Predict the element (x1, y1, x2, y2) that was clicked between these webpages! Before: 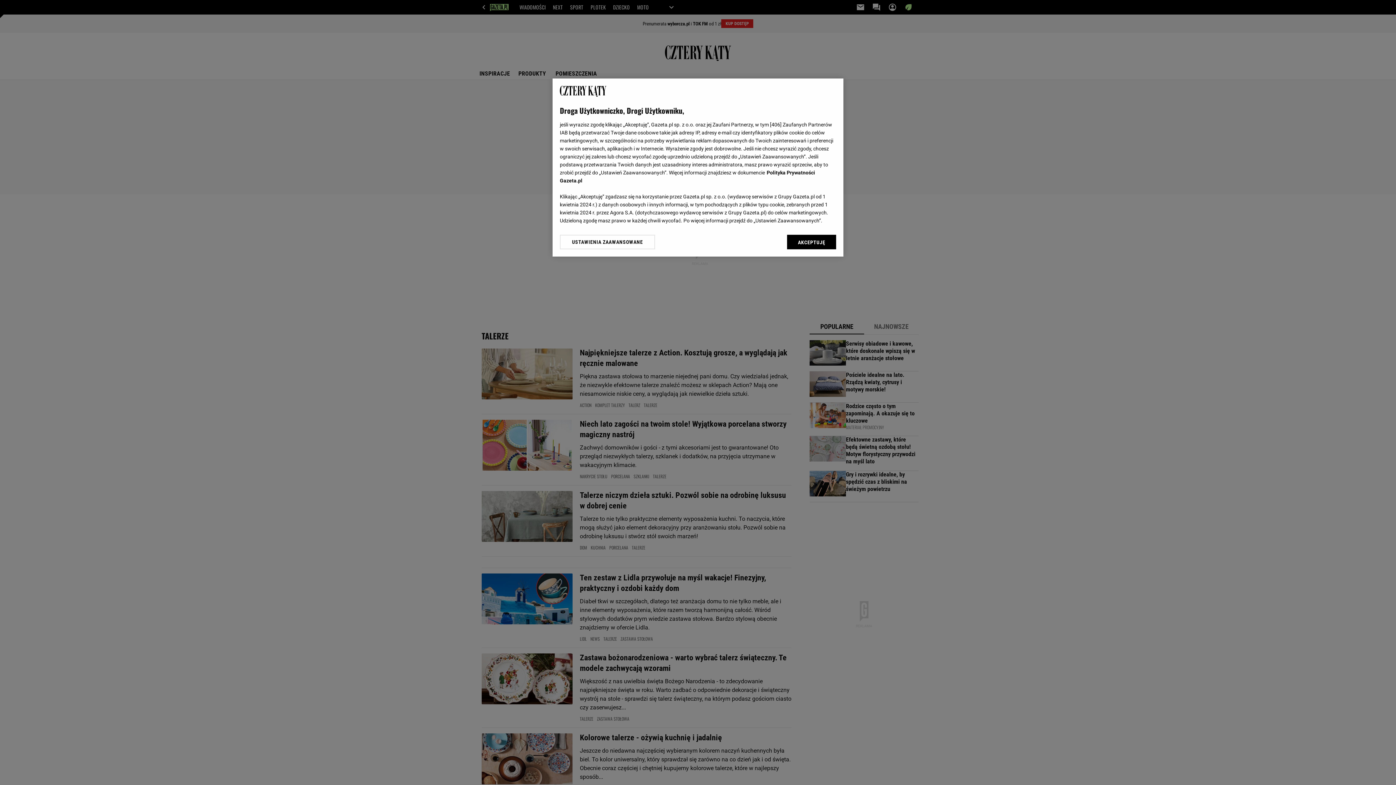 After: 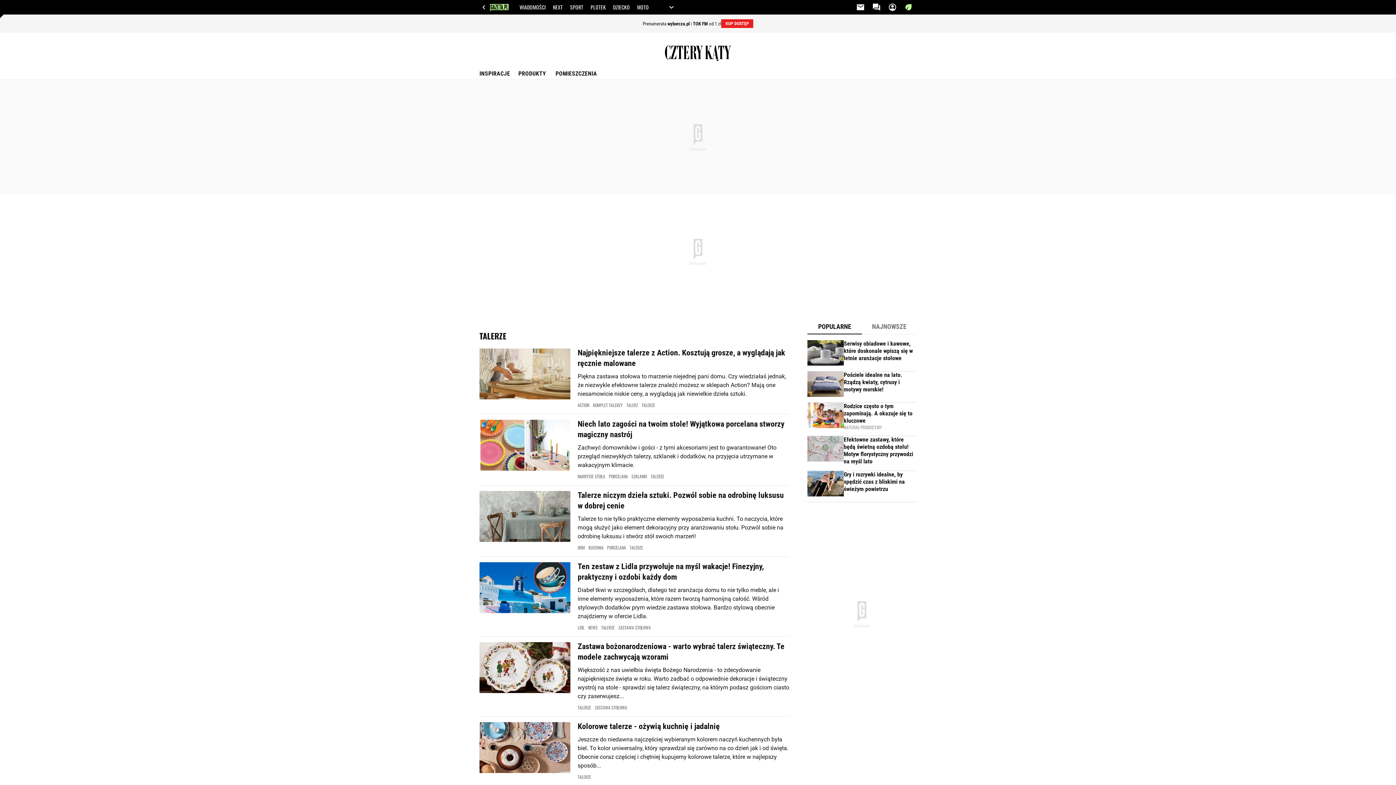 Action: bbox: (787, 234, 836, 249) label: AKCEPTUJĘ